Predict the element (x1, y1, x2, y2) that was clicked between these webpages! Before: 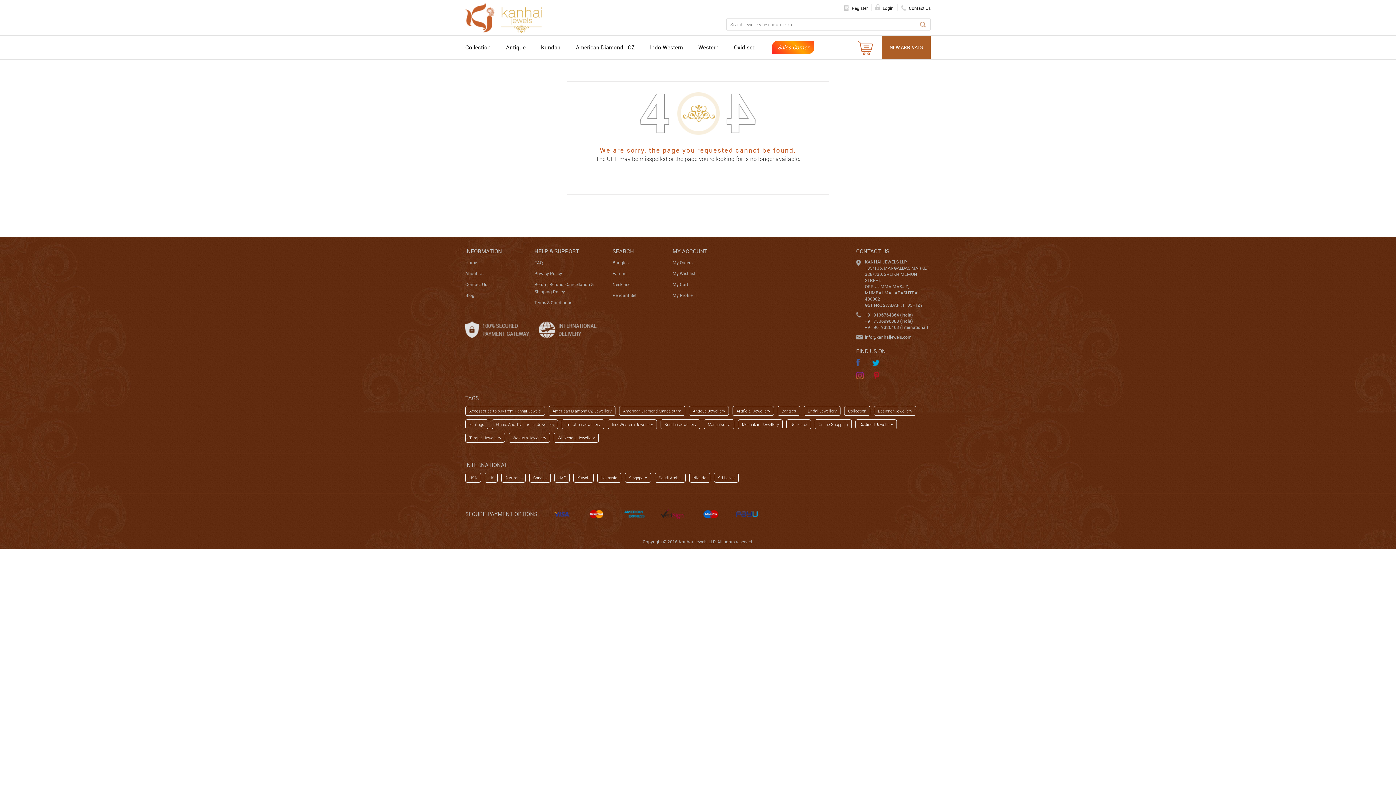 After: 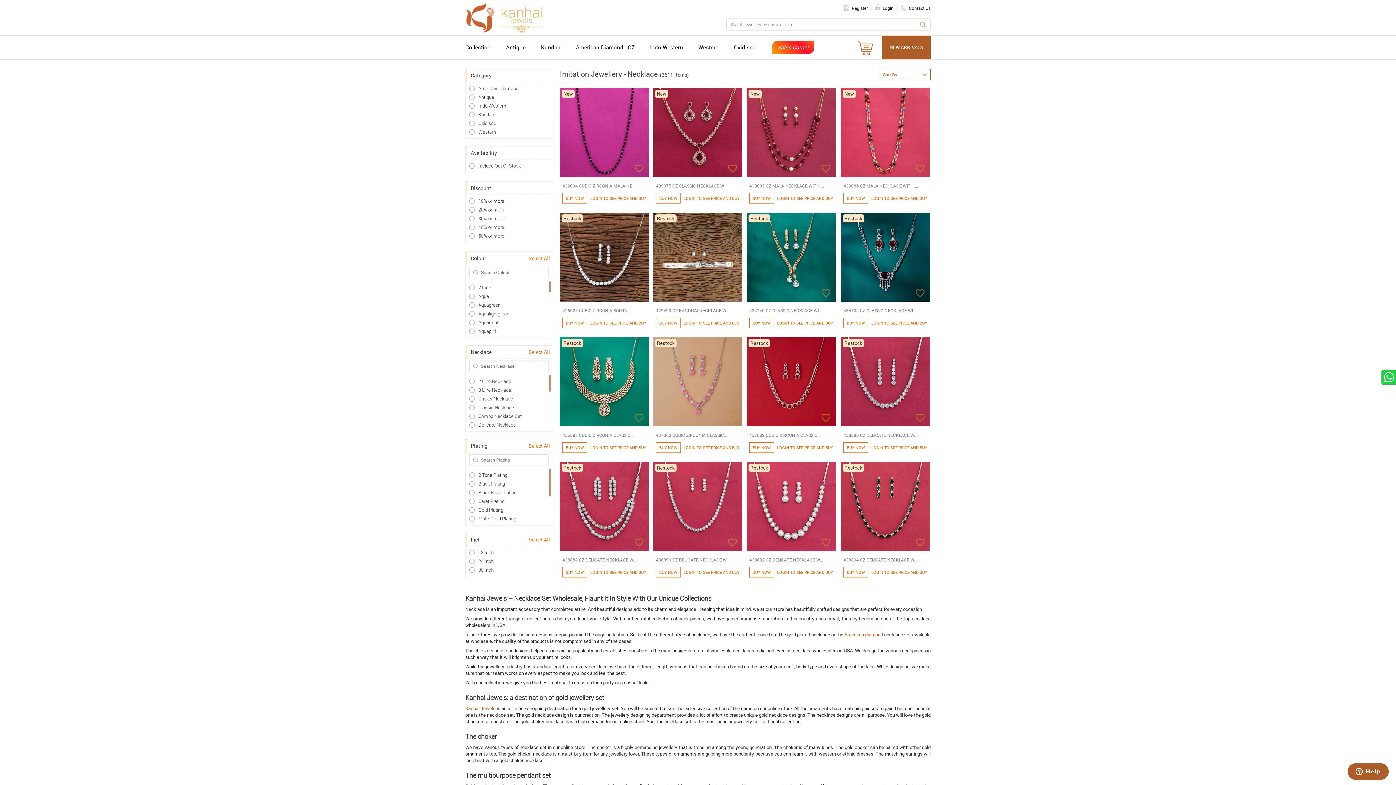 Action: label: Necklace bbox: (612, 281, 630, 287)